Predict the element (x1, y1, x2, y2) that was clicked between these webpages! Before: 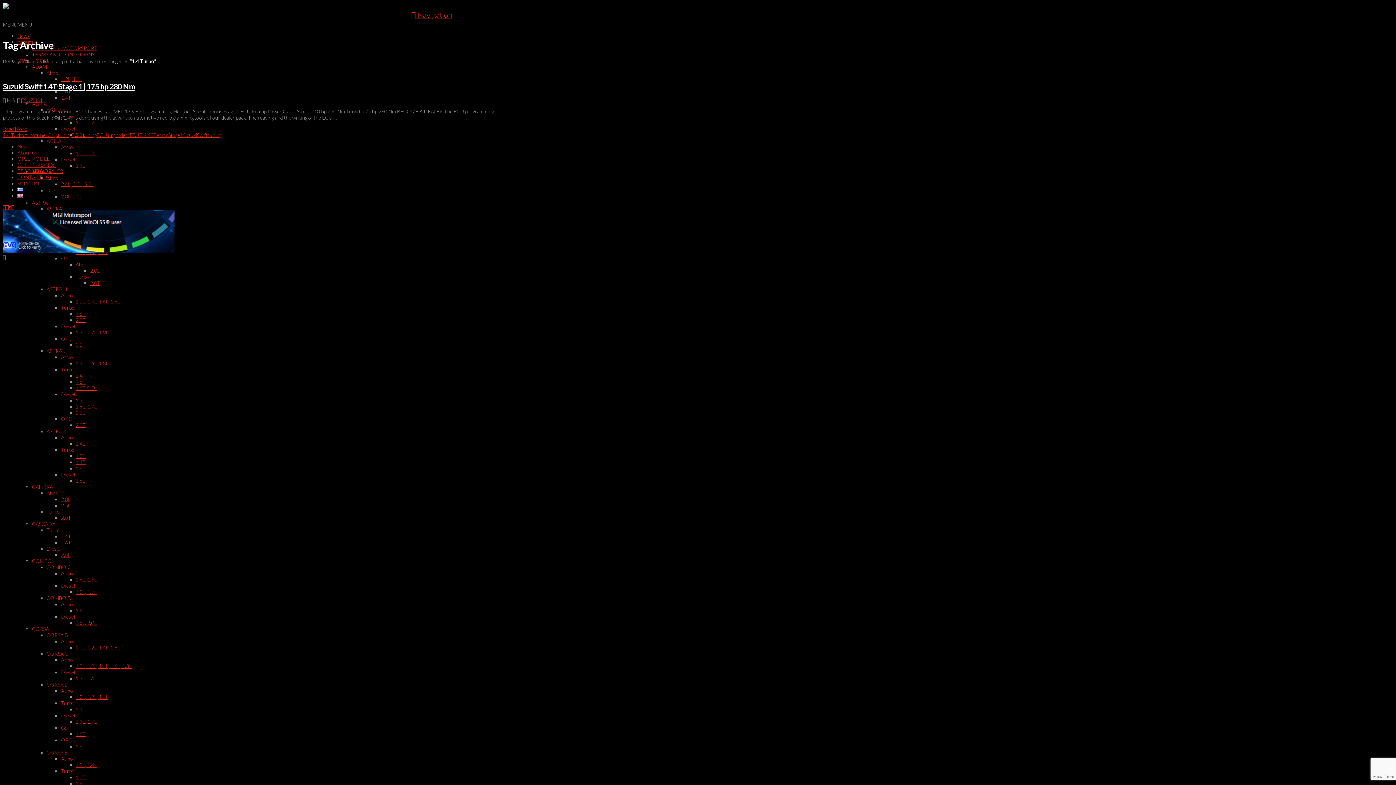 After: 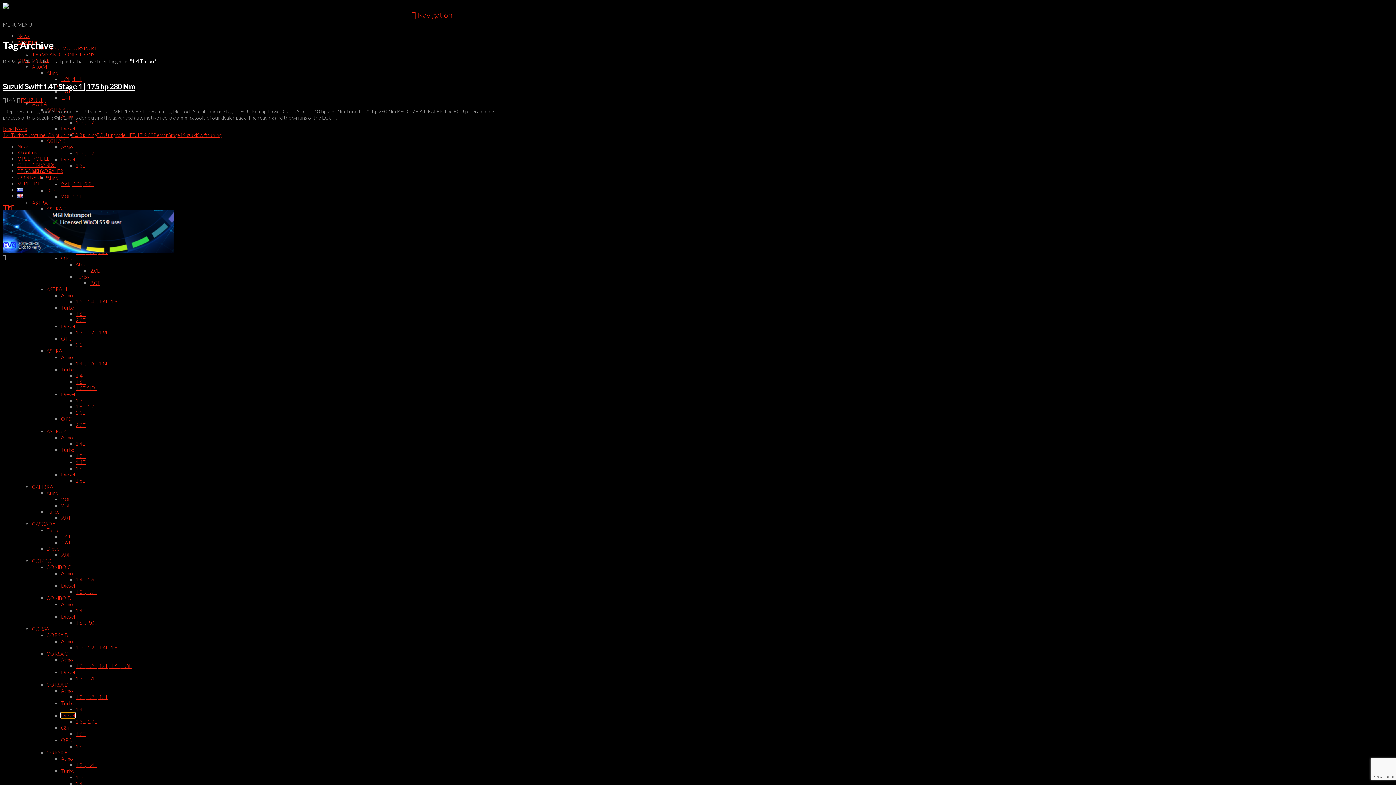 Action: bbox: (61, 712, 74, 718) label: Diesel